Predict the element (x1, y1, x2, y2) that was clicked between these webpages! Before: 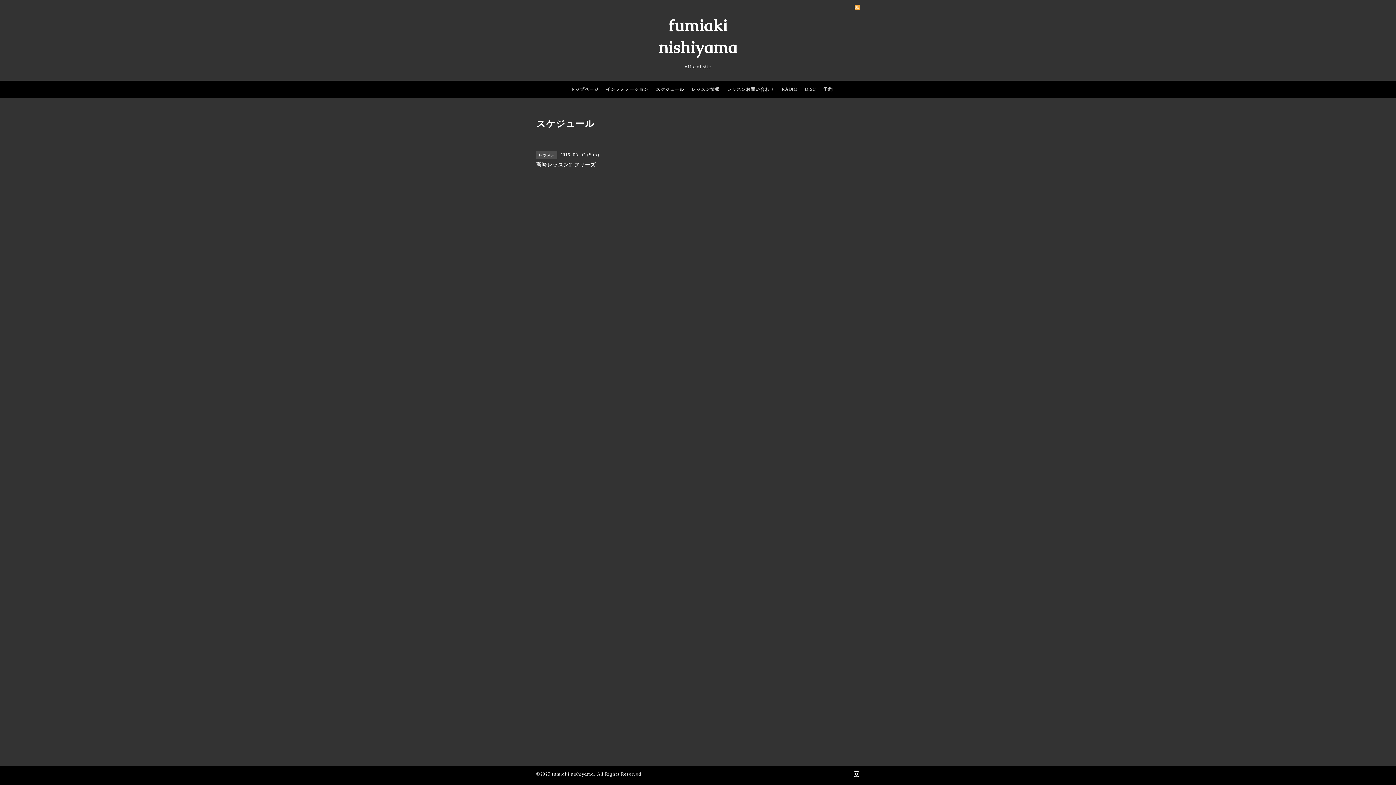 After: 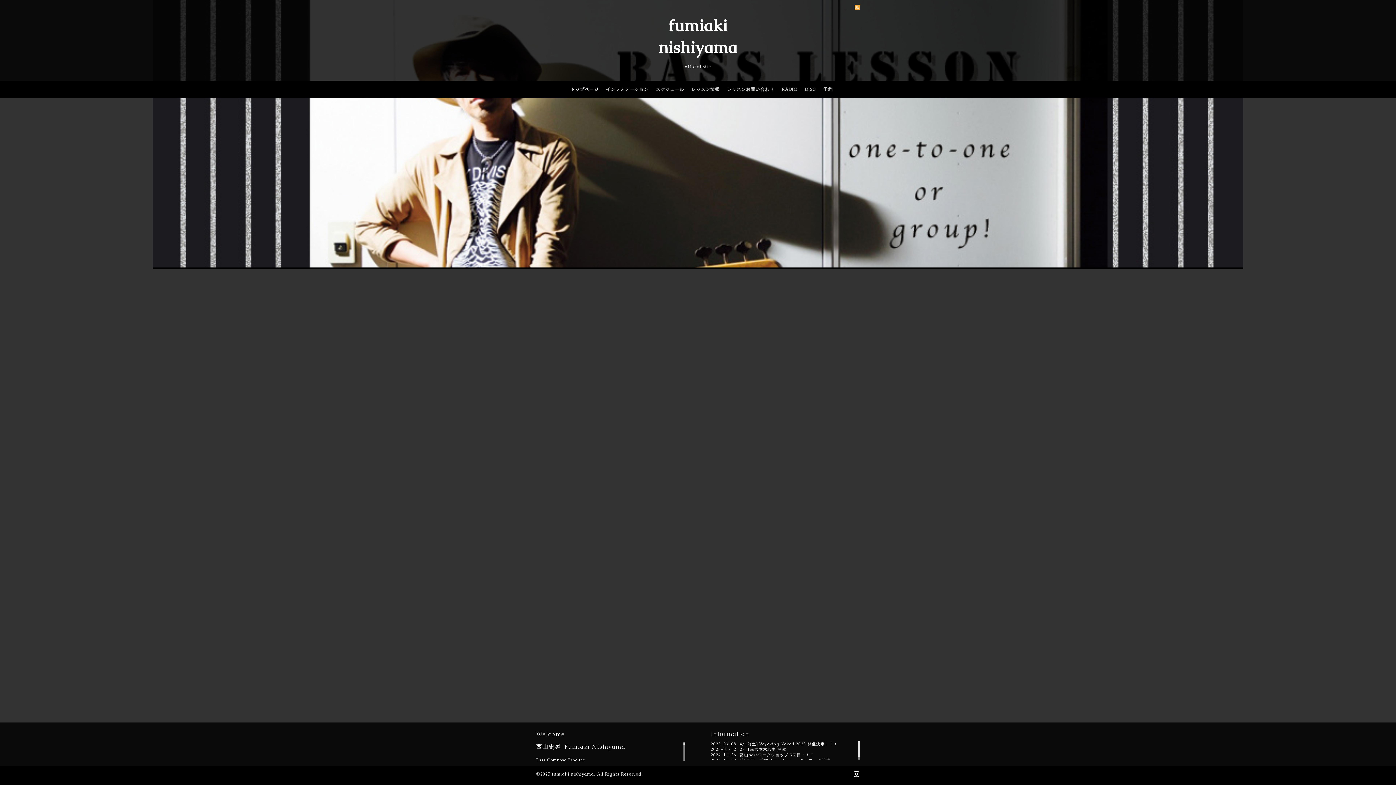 Action: bbox: (566, 85, 602, 94) label: トップページ